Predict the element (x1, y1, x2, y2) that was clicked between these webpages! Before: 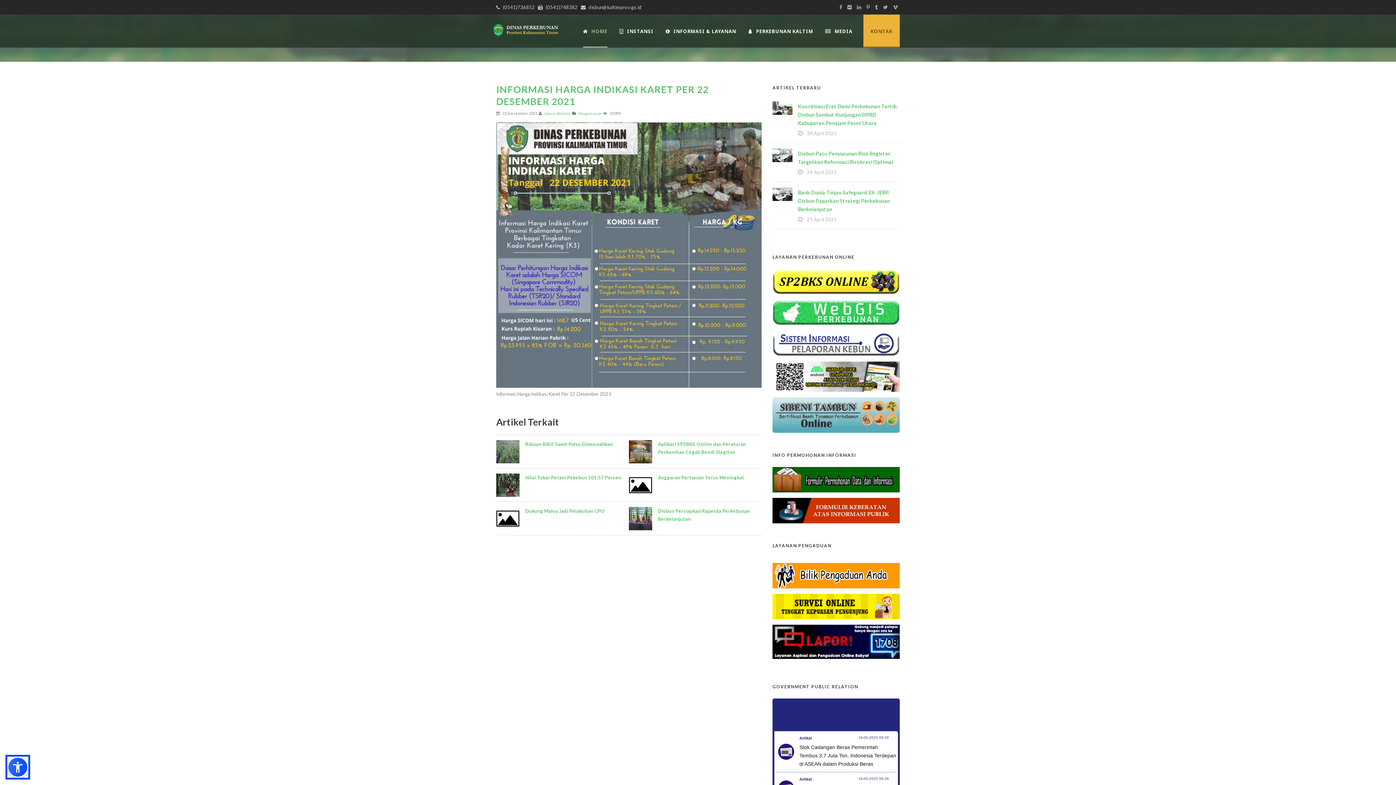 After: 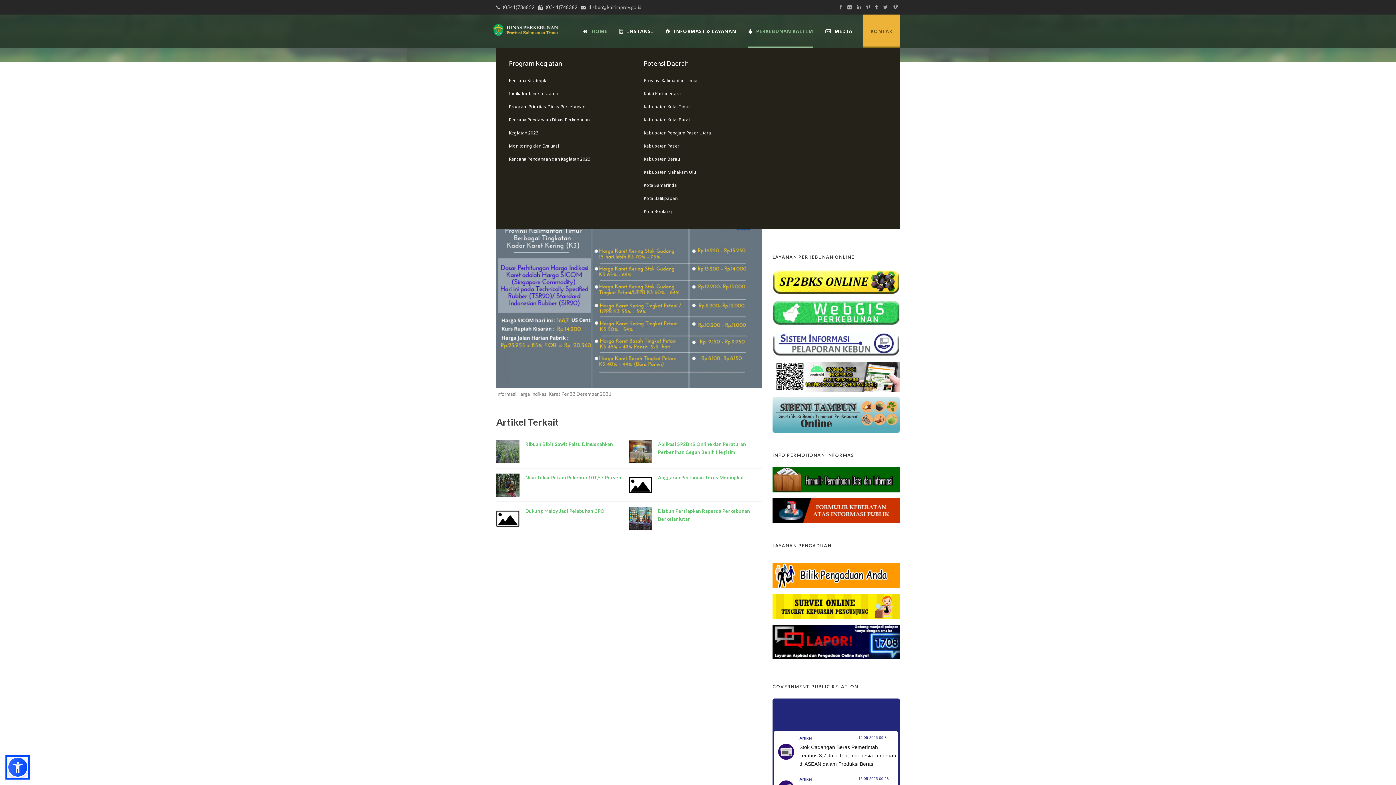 Action: bbox: (748, 27, 825, 47) label: PERKEBUNAN KALTIM